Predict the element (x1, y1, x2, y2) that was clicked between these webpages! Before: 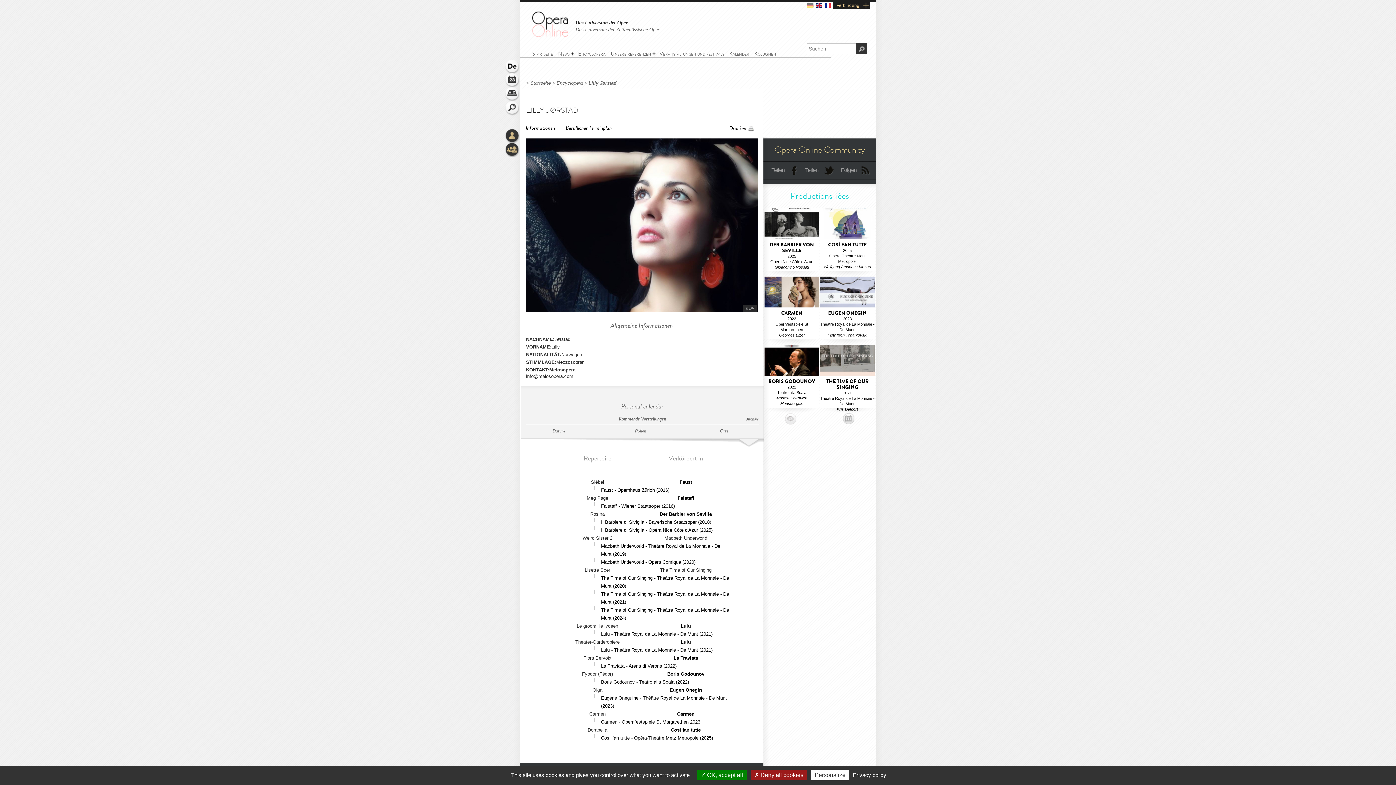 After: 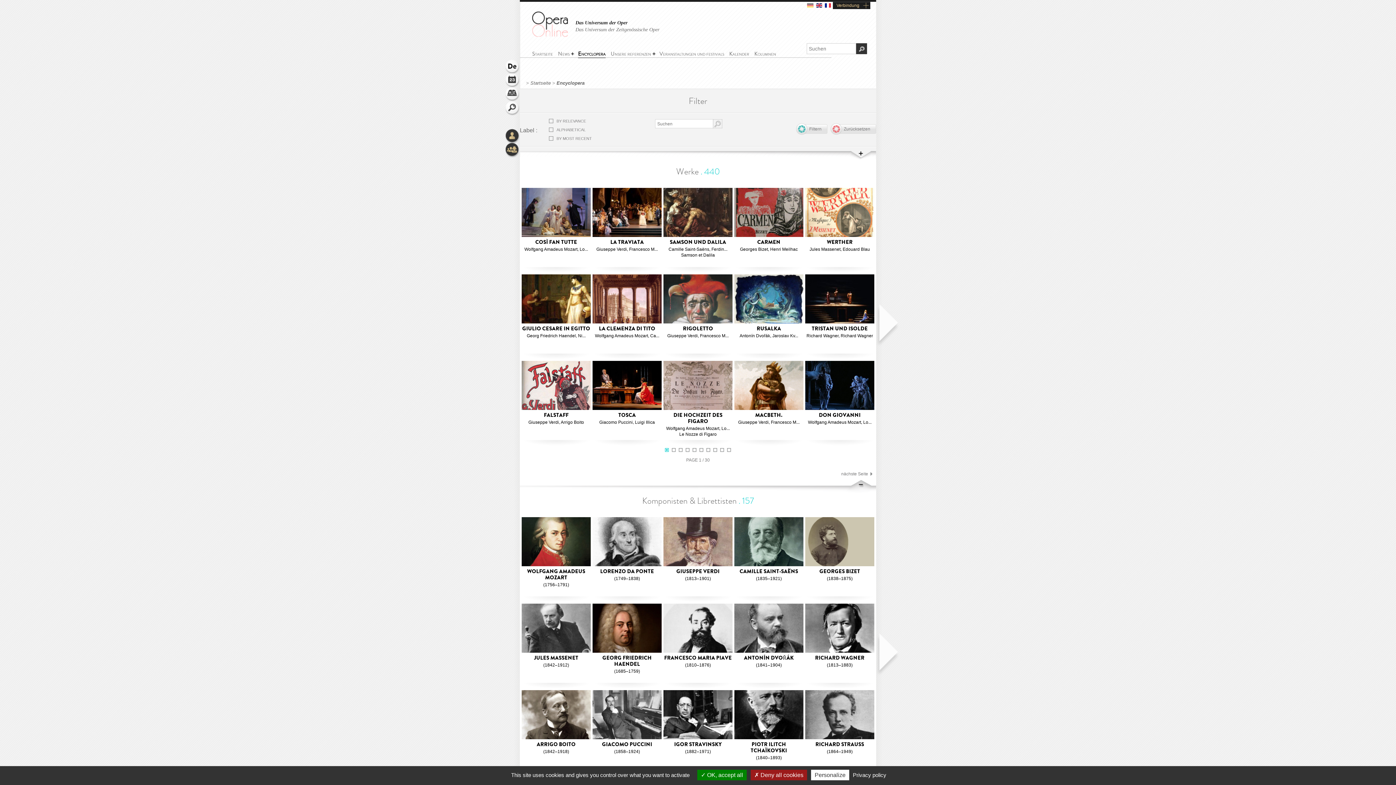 Action: label: Encyclopera bbox: (556, 80, 582, 85)